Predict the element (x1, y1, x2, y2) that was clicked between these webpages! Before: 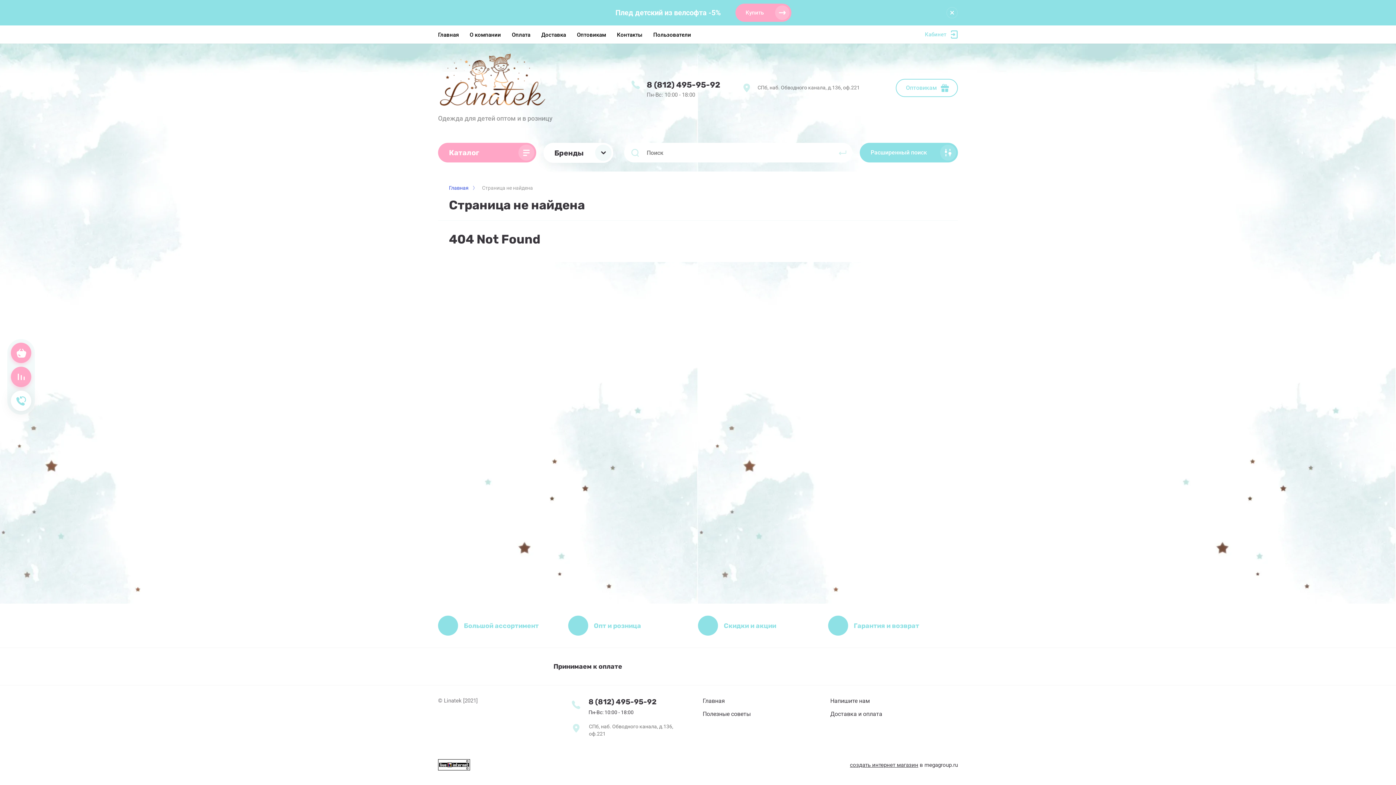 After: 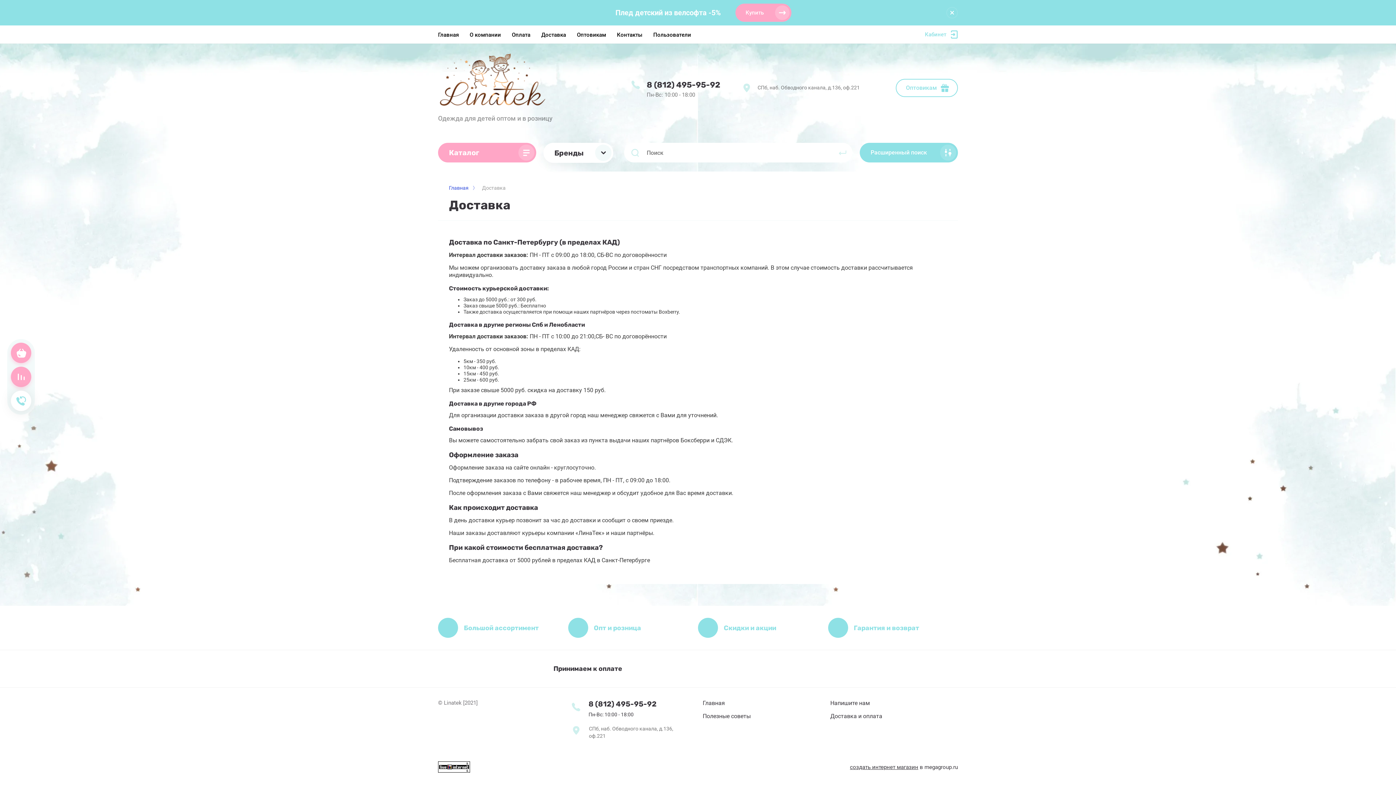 Action: bbox: (541, 25, 566, 43) label: Доставка